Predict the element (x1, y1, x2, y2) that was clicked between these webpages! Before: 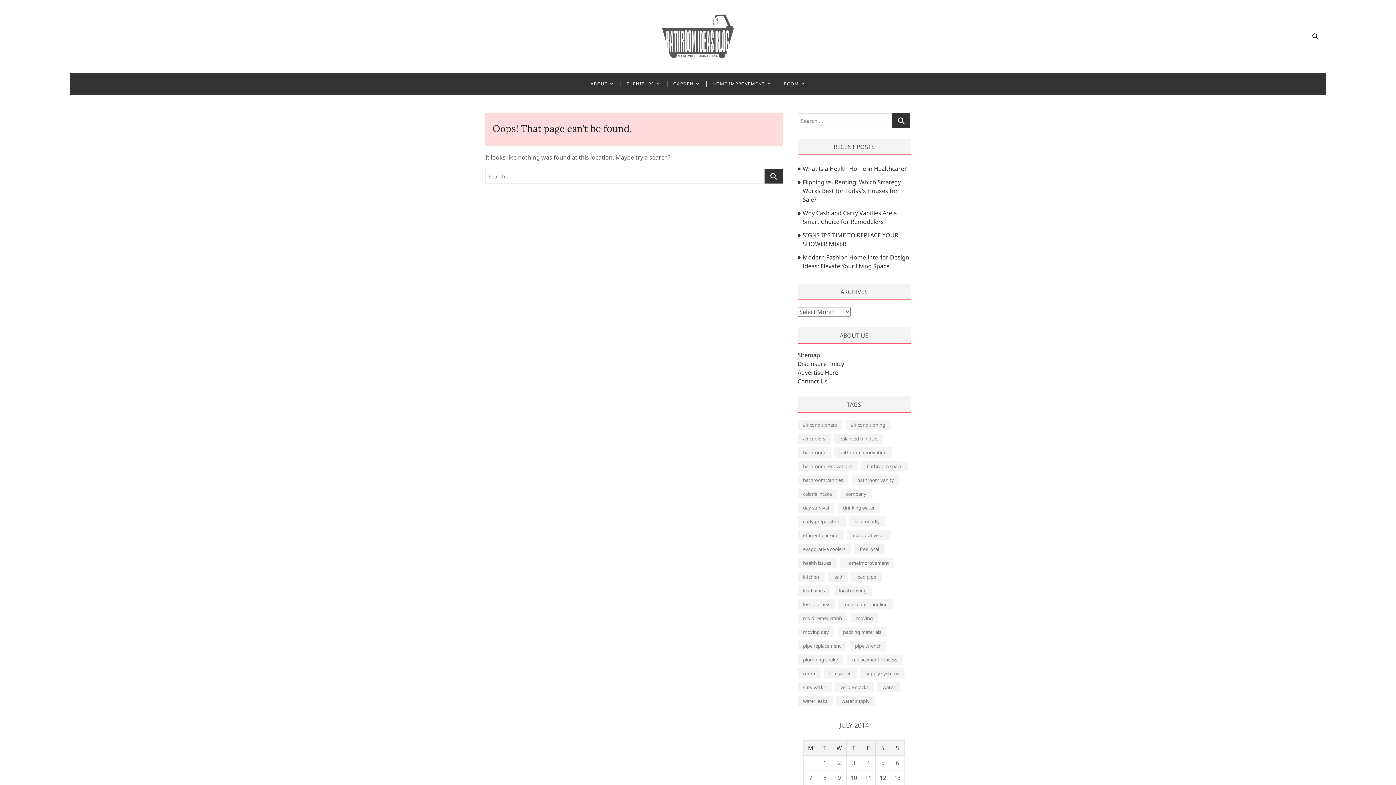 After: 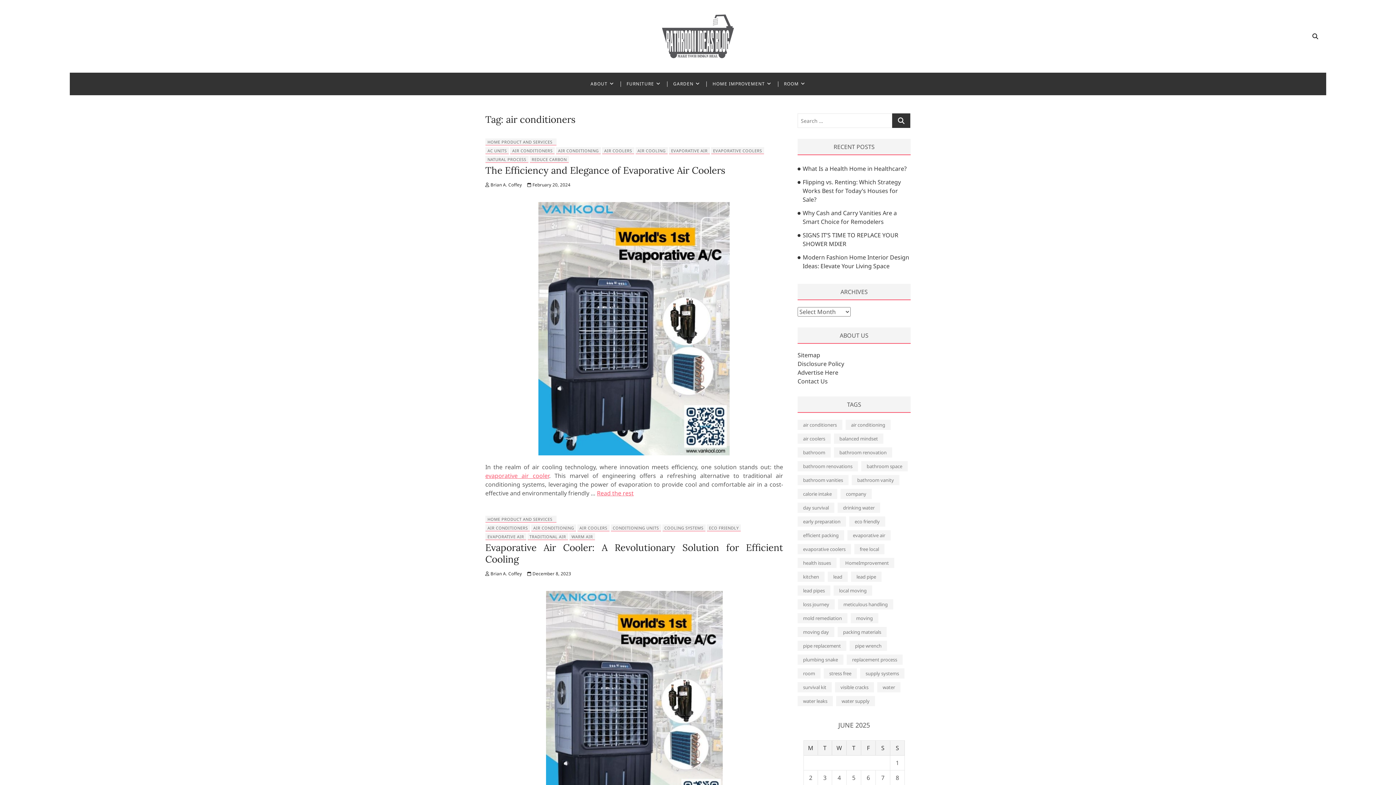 Action: label: air conditioners (2 items) bbox: (797, 420, 842, 430)